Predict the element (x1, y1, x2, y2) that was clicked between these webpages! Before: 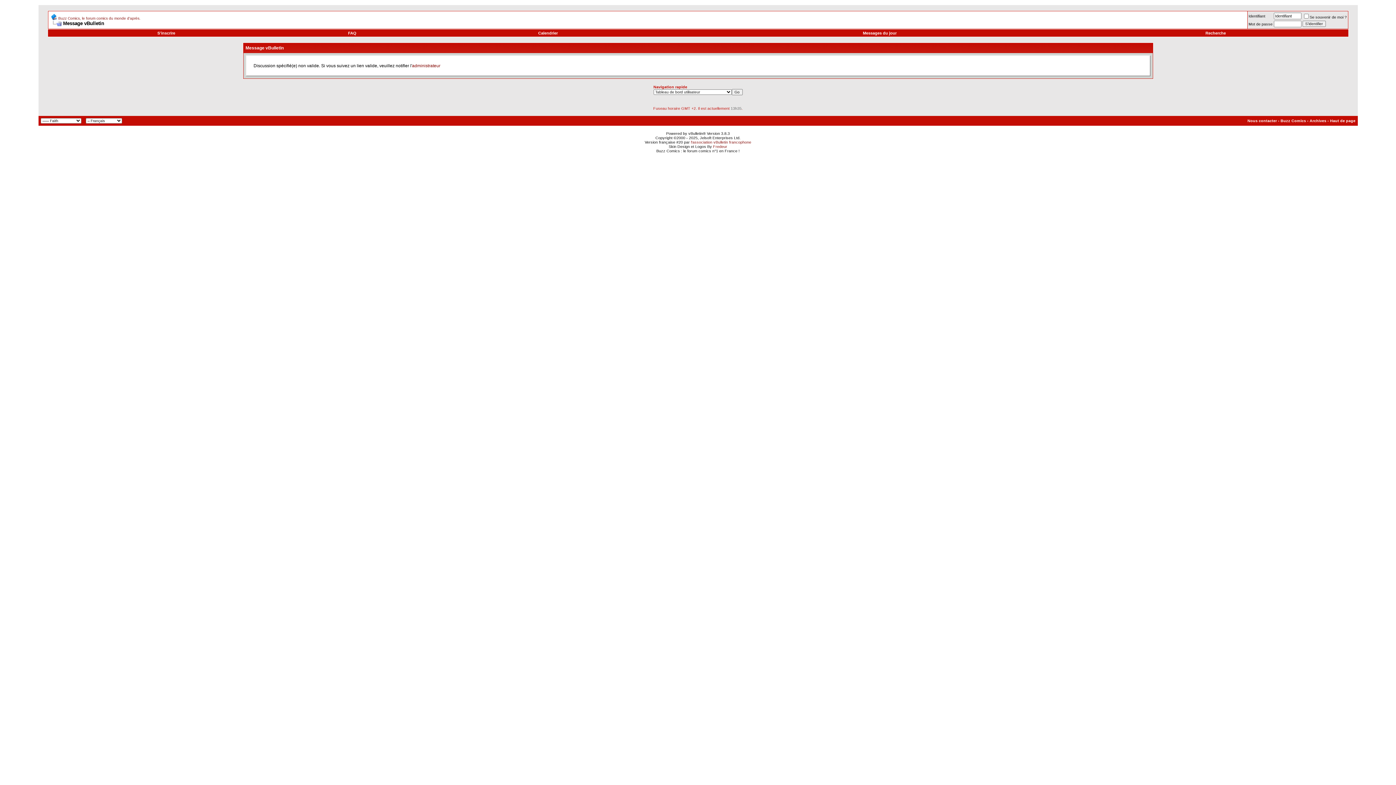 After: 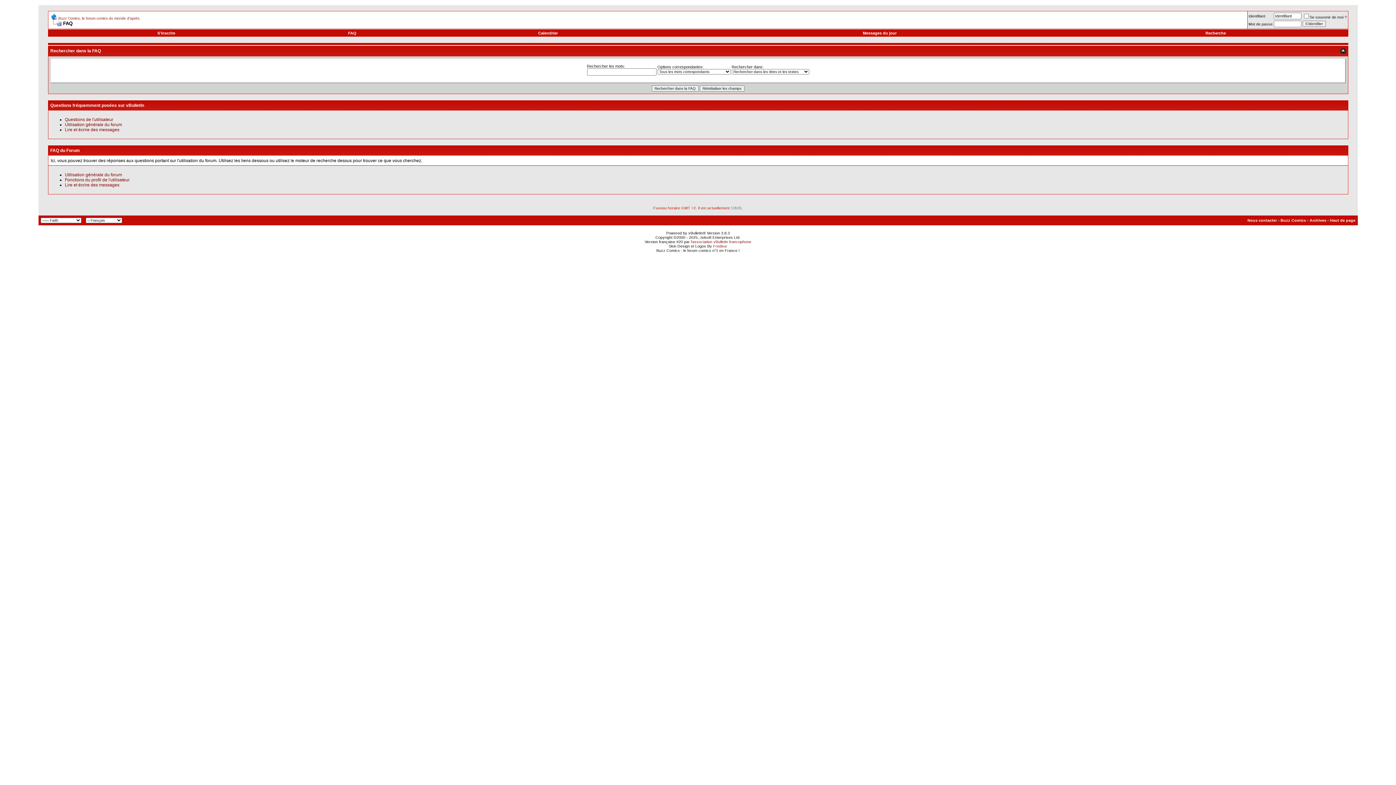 Action: bbox: (348, 30, 356, 35) label: FAQ